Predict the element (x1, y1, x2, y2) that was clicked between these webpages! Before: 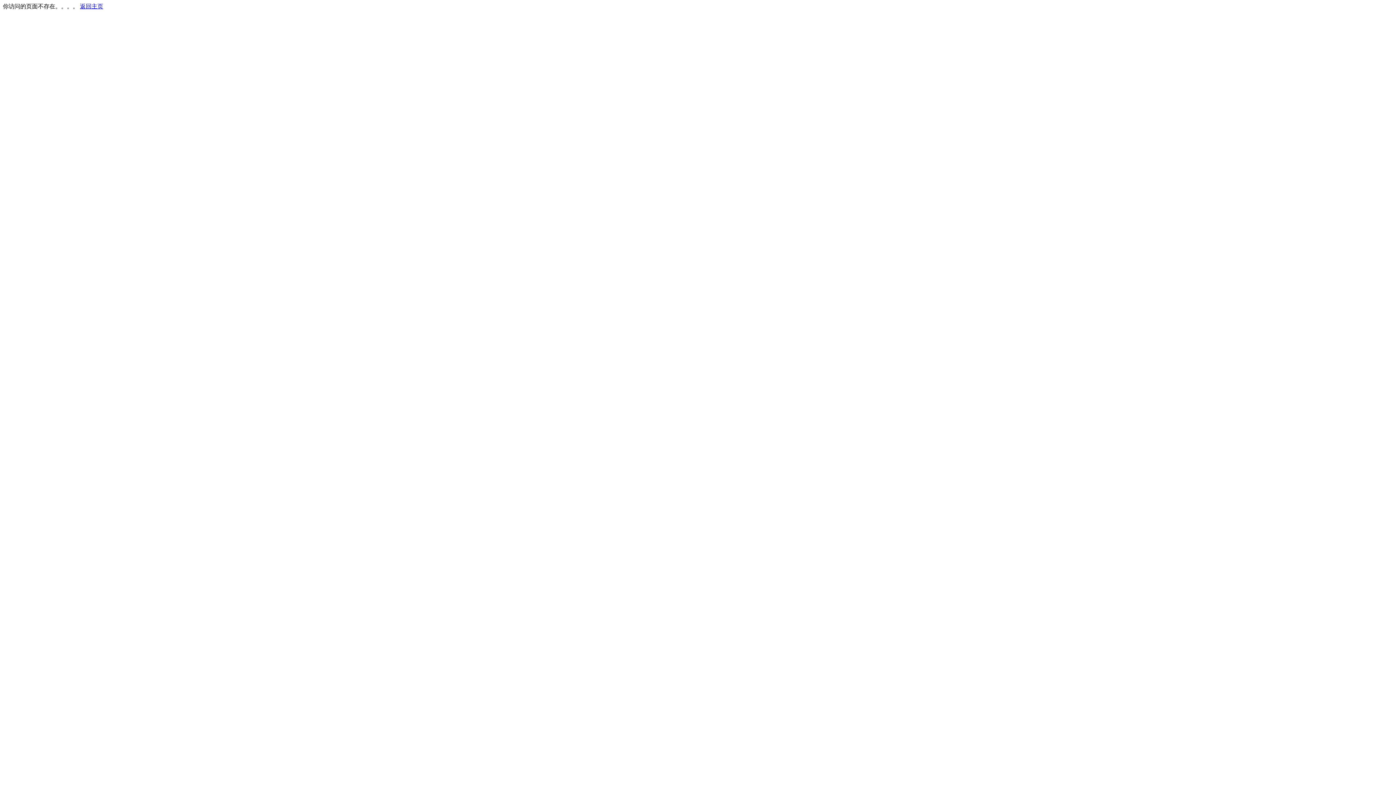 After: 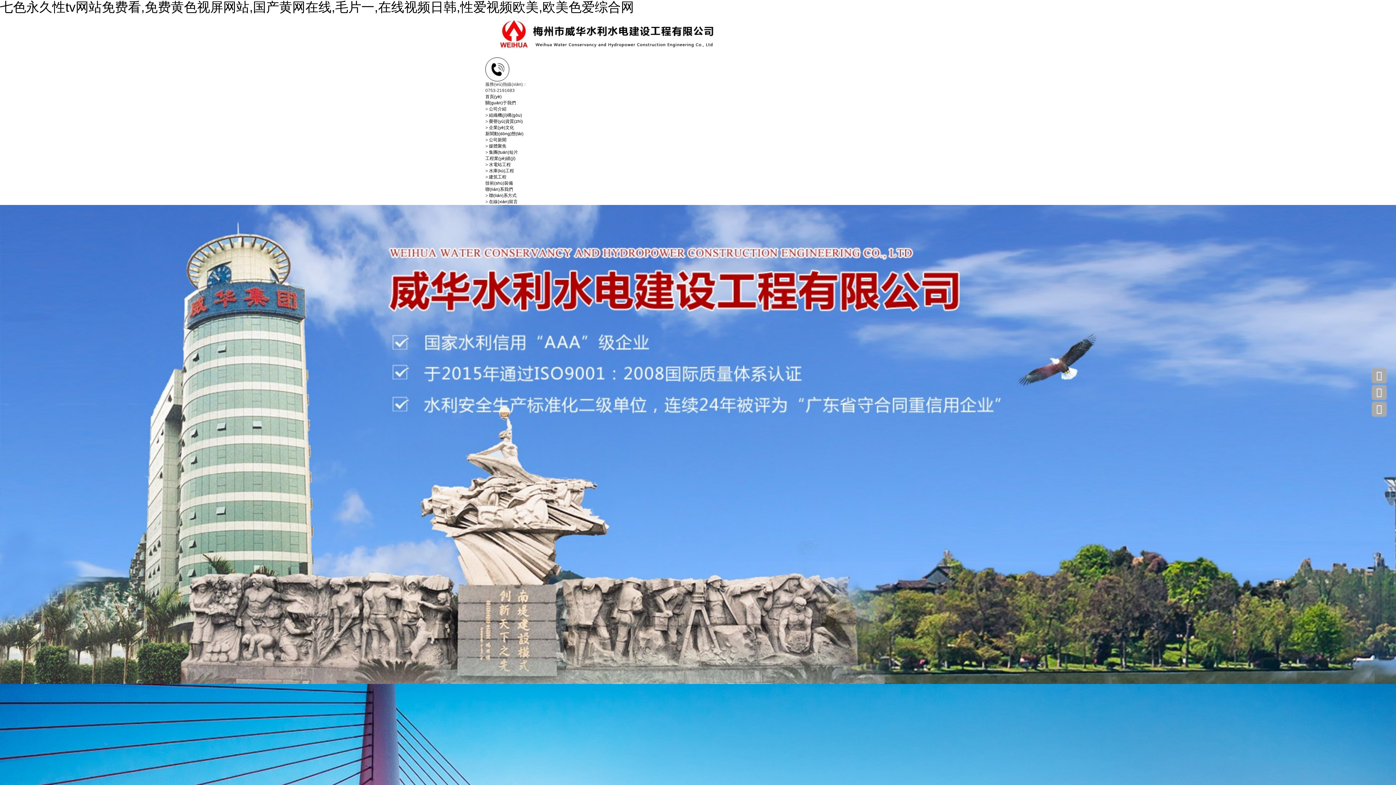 Action: bbox: (80, 3, 103, 9) label: 返回主页